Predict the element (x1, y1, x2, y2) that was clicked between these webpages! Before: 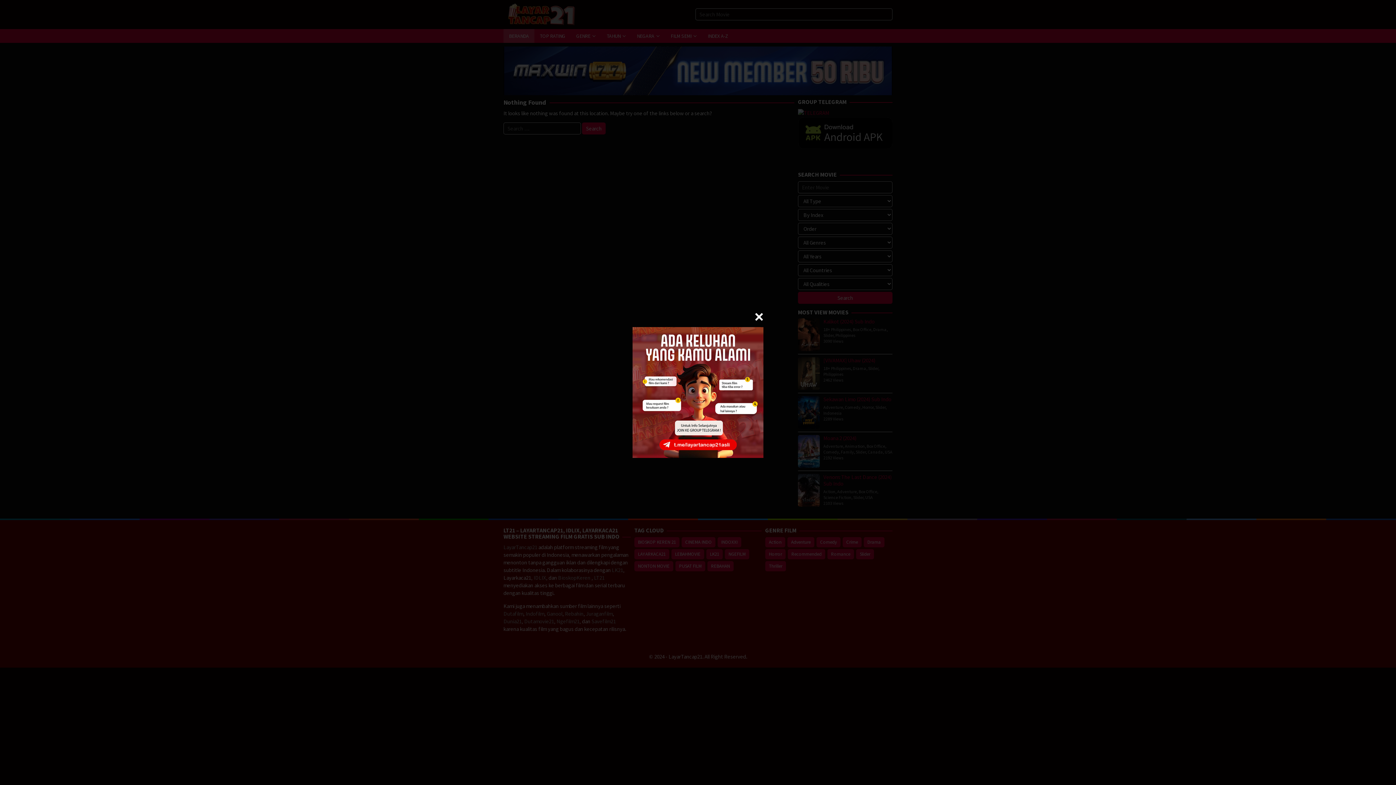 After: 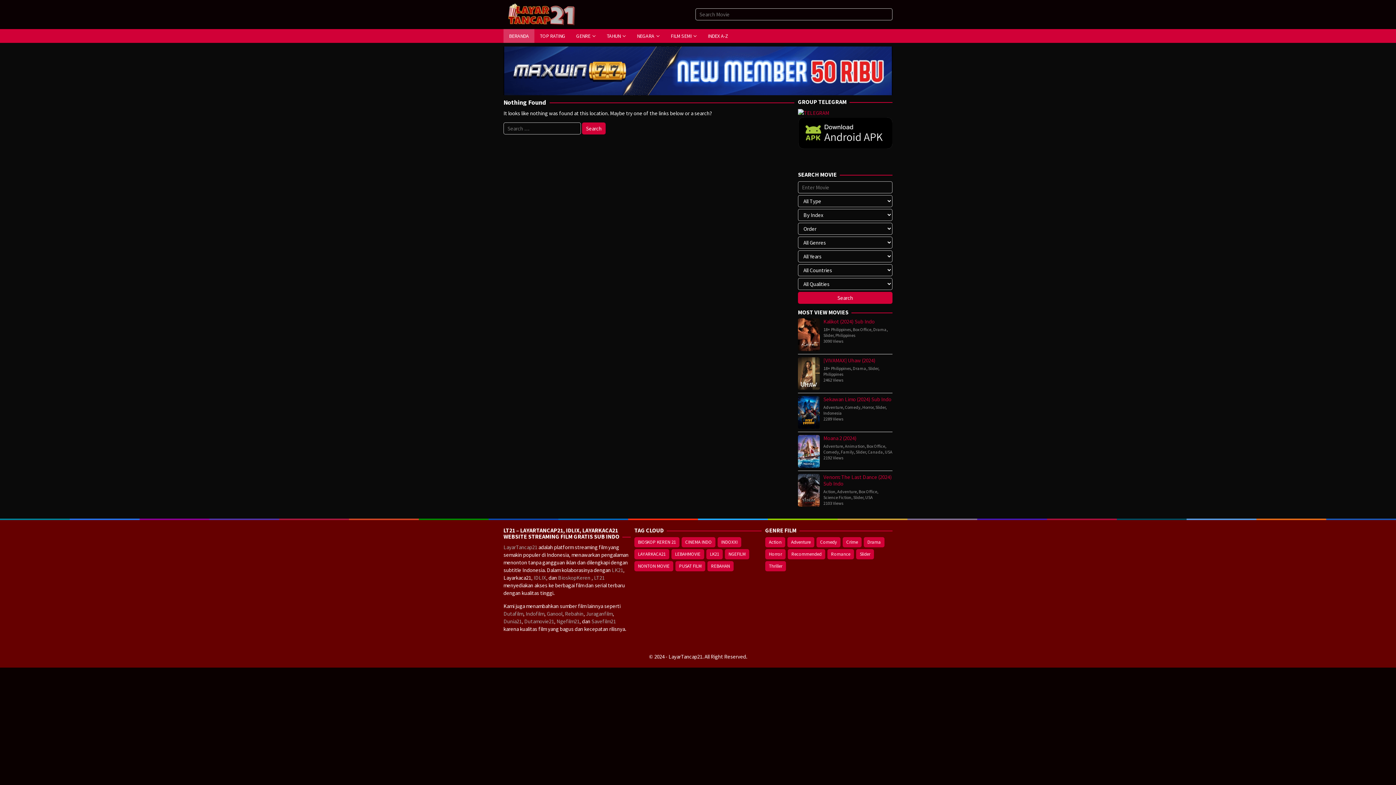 Action: bbox: (754, 312, 763, 321)